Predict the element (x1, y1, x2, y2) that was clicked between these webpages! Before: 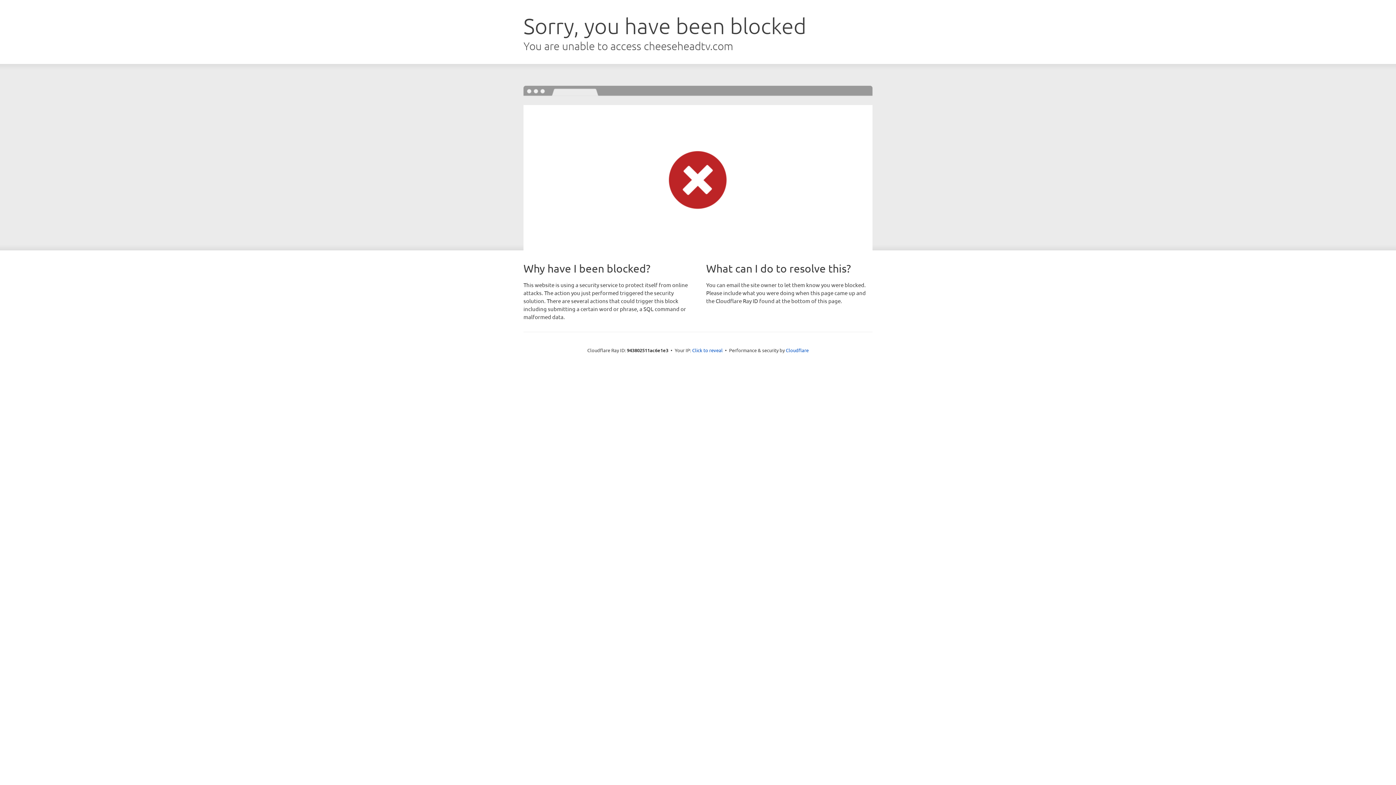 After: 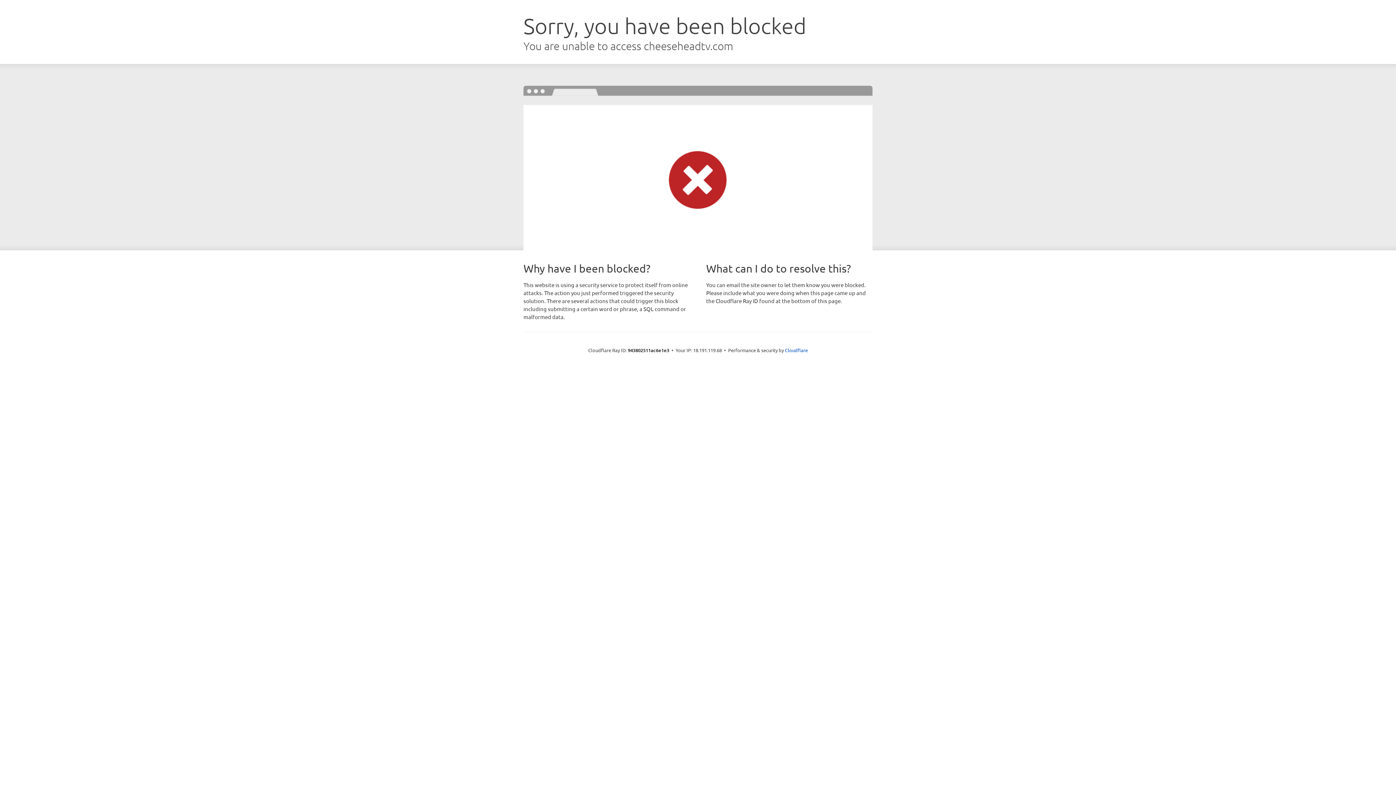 Action: label: Click to reveal bbox: (692, 346, 722, 353)